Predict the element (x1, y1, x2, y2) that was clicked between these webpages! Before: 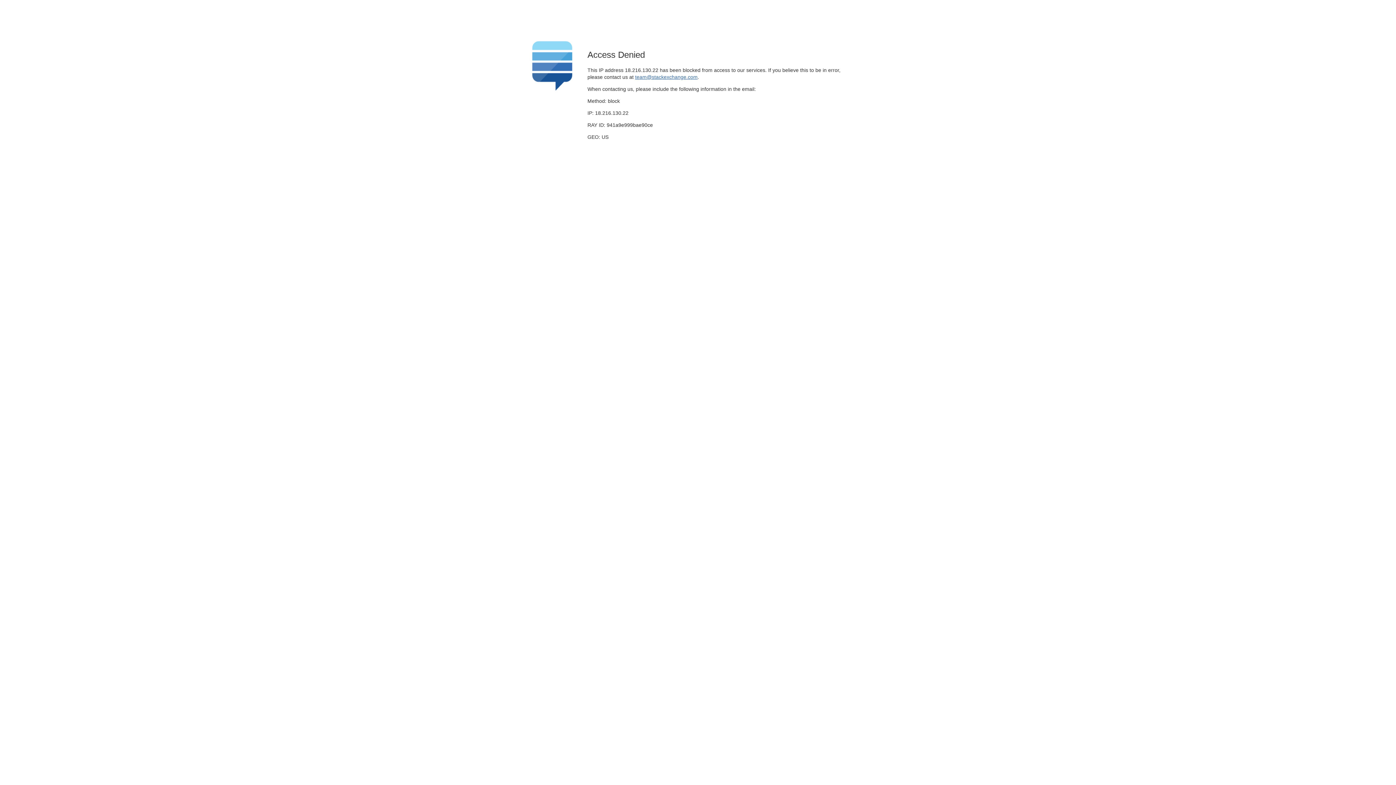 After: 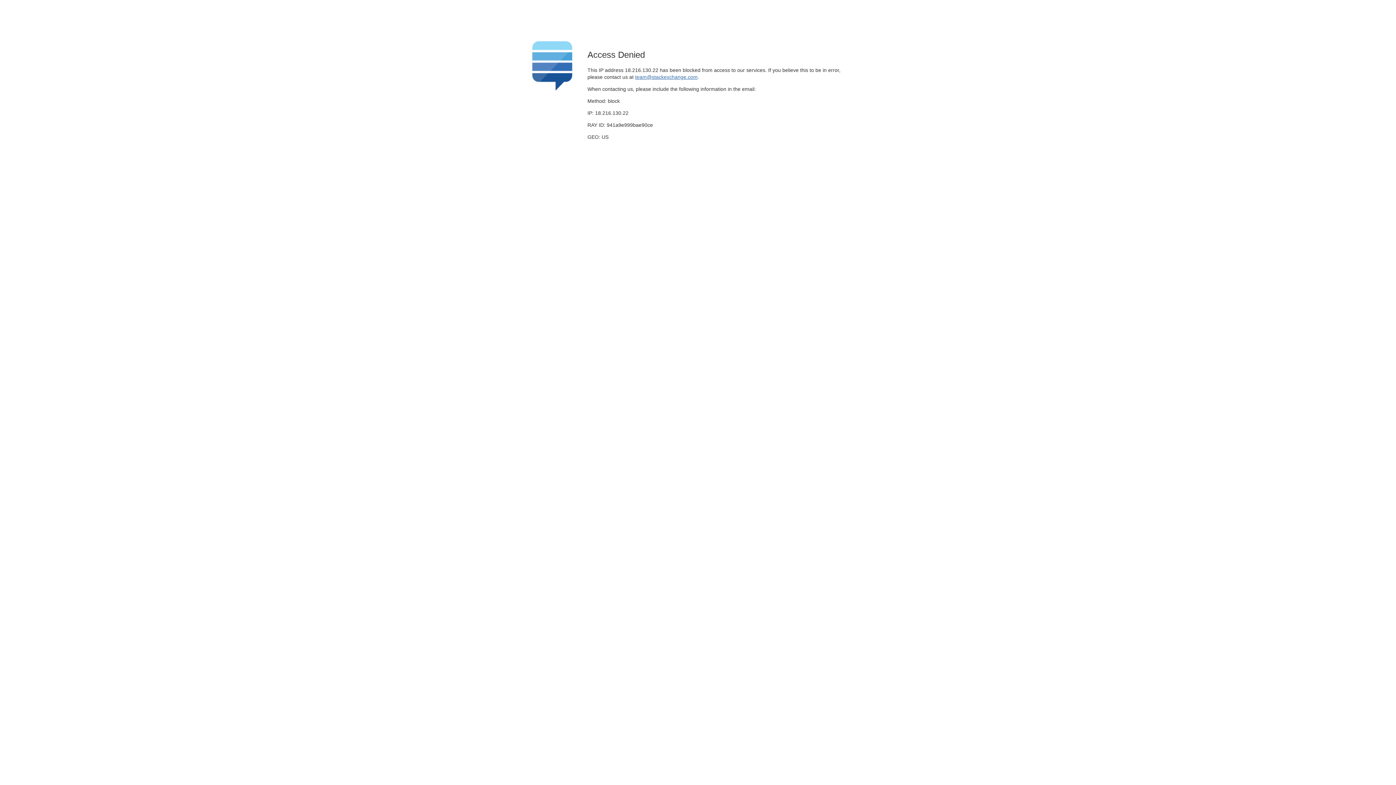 Action: bbox: (635, 74, 697, 79) label: team@stackexchange.com